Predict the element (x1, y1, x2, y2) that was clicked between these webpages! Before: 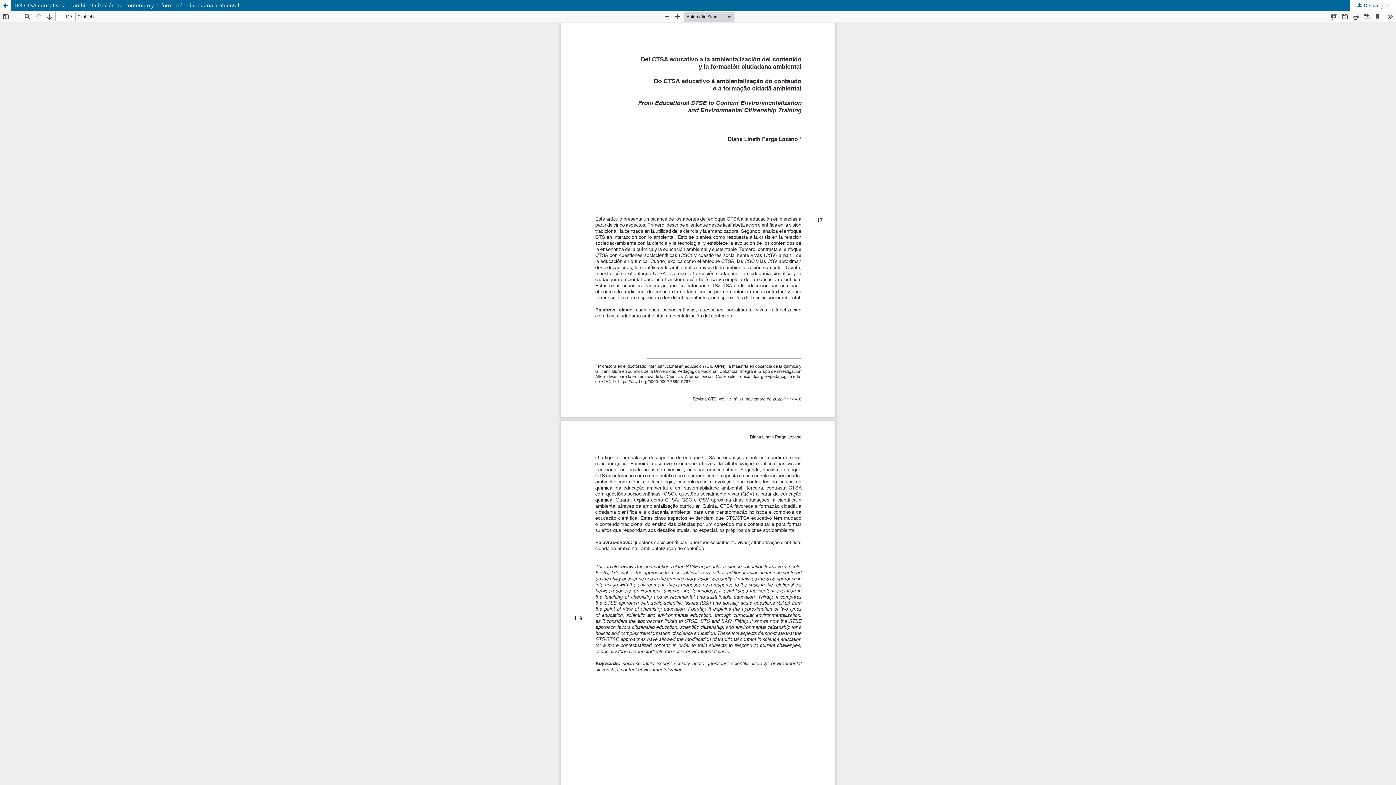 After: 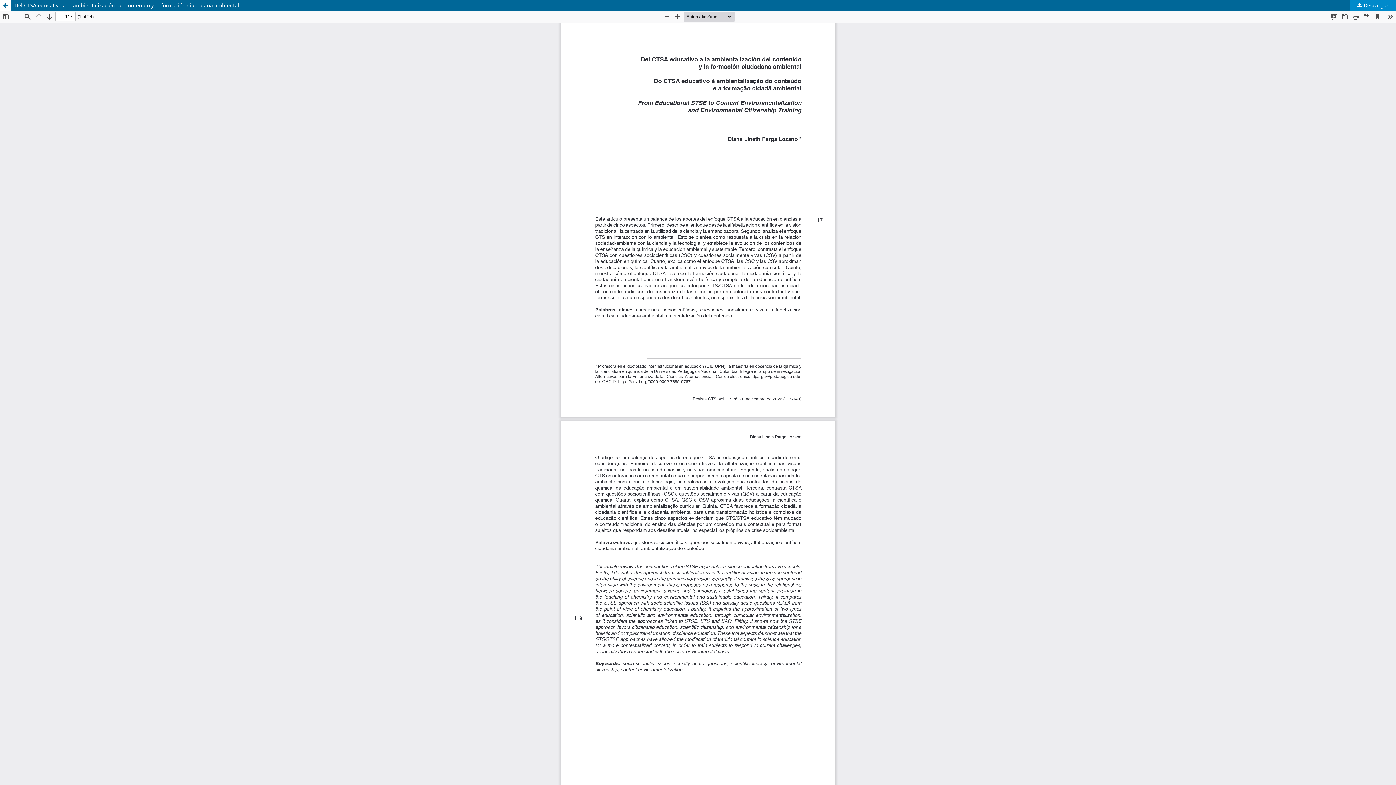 Action: label:  Descargar bbox: (1350, 0, 1396, 10)